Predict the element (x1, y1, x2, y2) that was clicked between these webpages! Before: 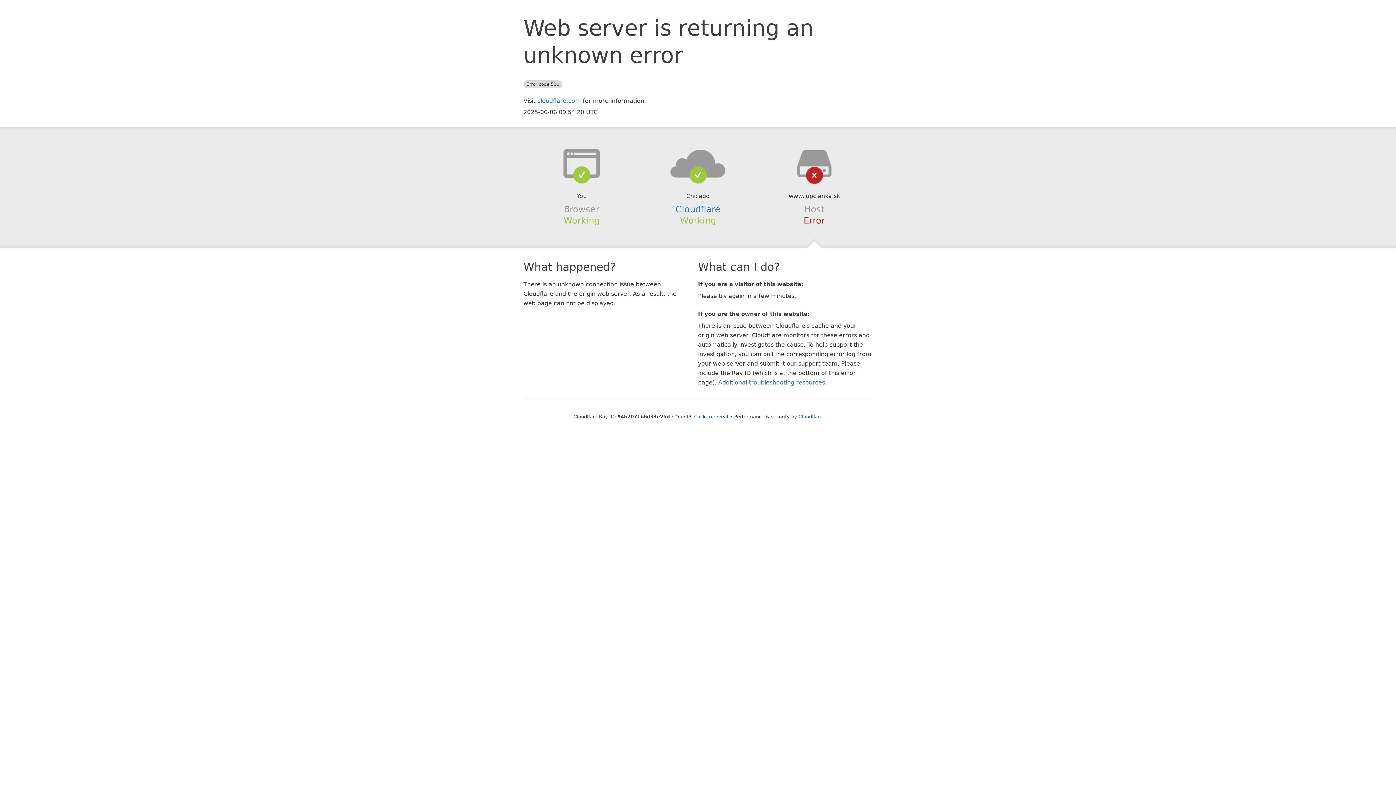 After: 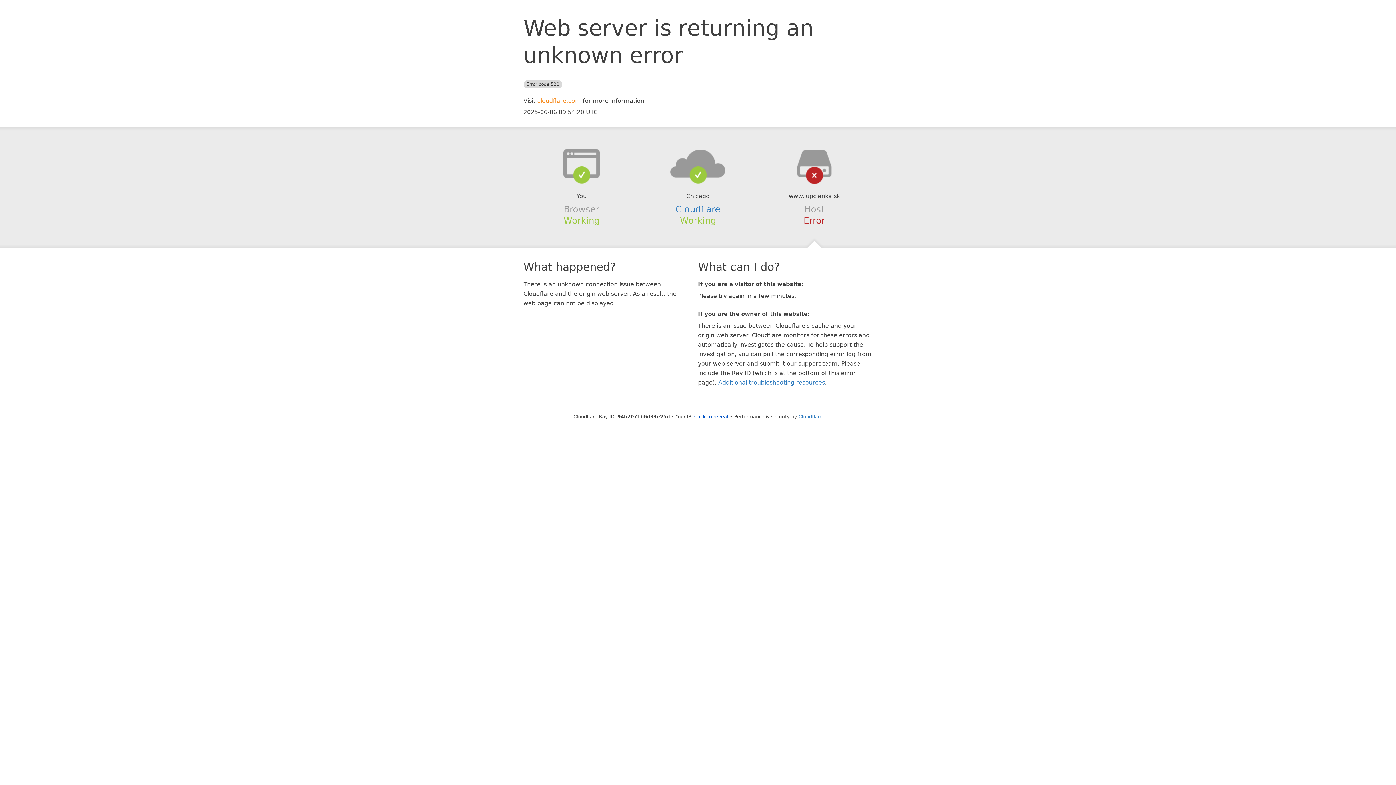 Action: label: cloudflare.com bbox: (537, 97, 581, 104)